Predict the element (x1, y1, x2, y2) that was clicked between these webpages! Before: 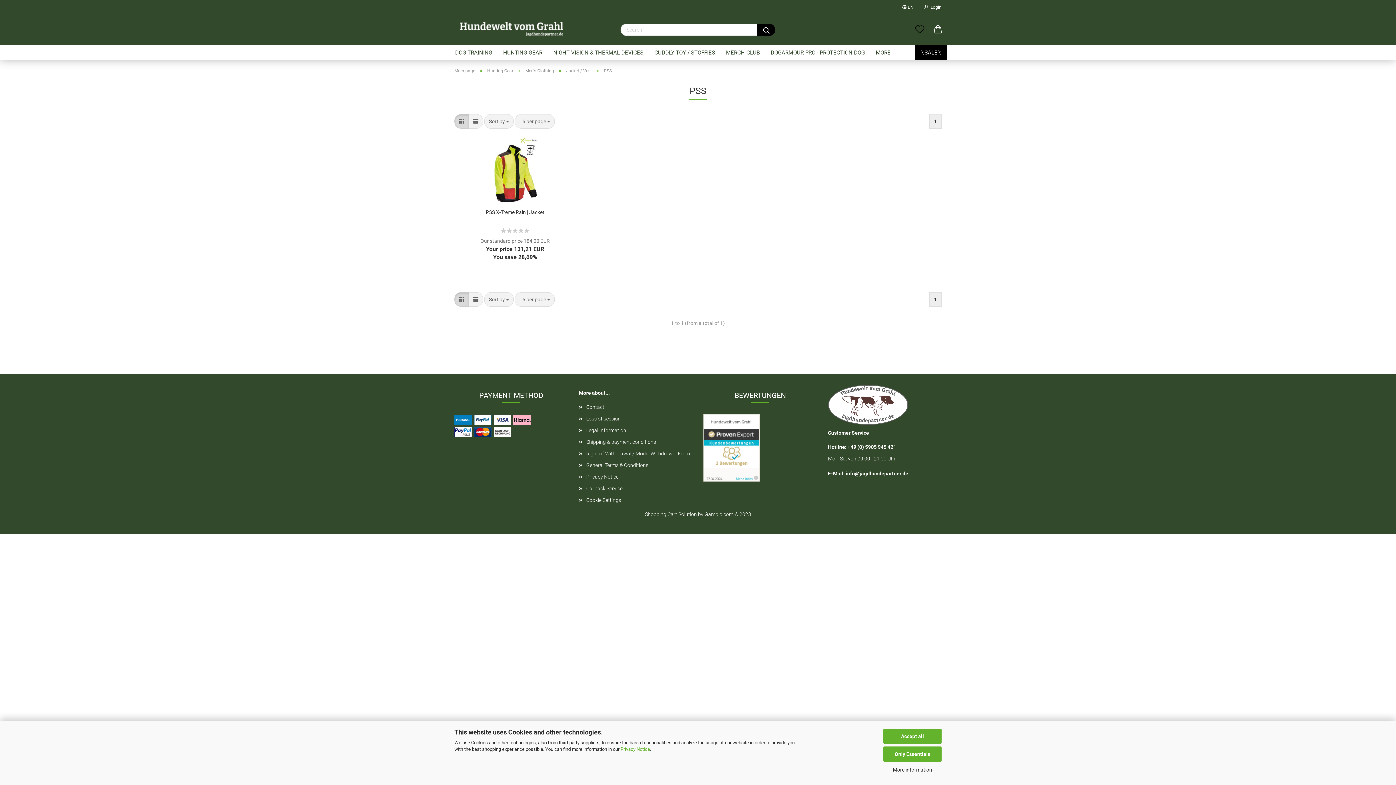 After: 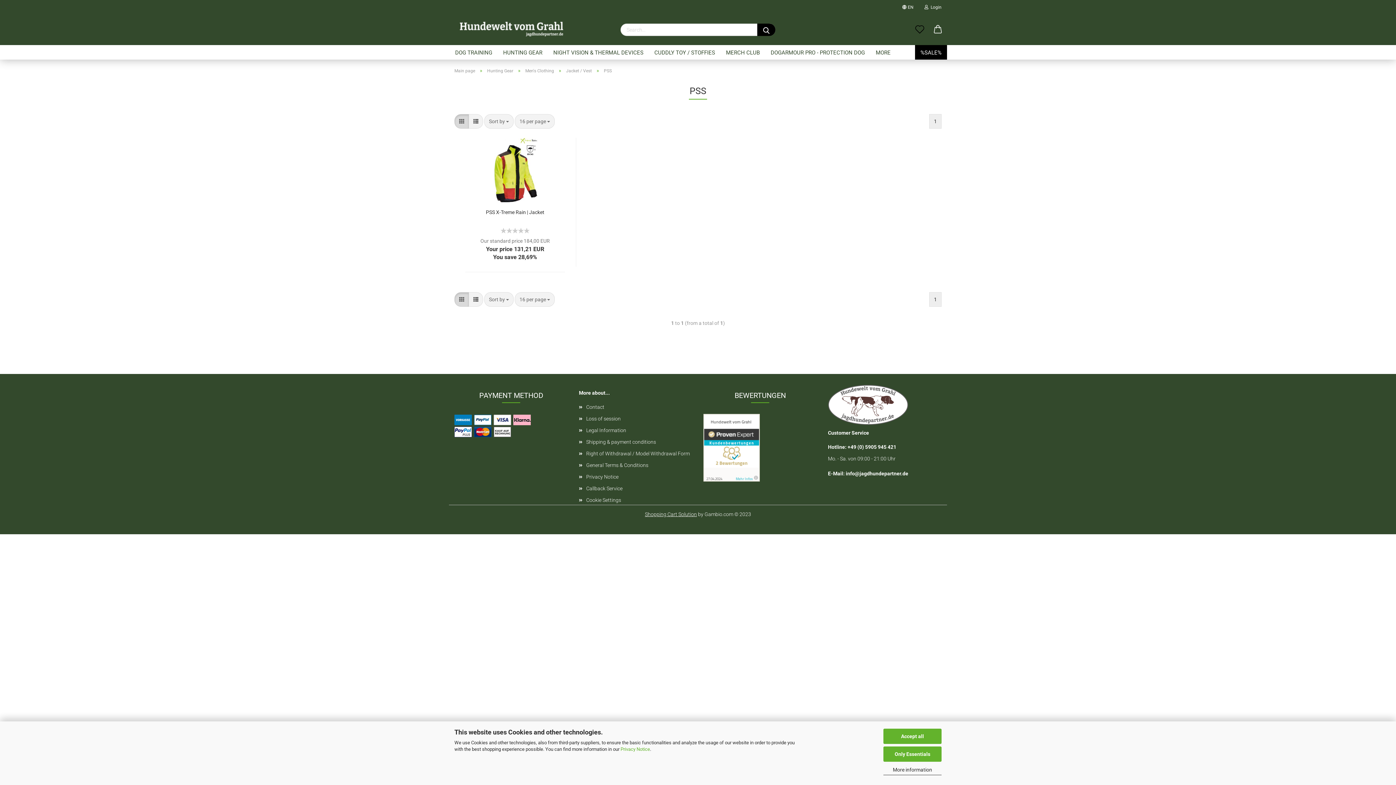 Action: bbox: (645, 511, 697, 517) label: Shopping Cart Solution